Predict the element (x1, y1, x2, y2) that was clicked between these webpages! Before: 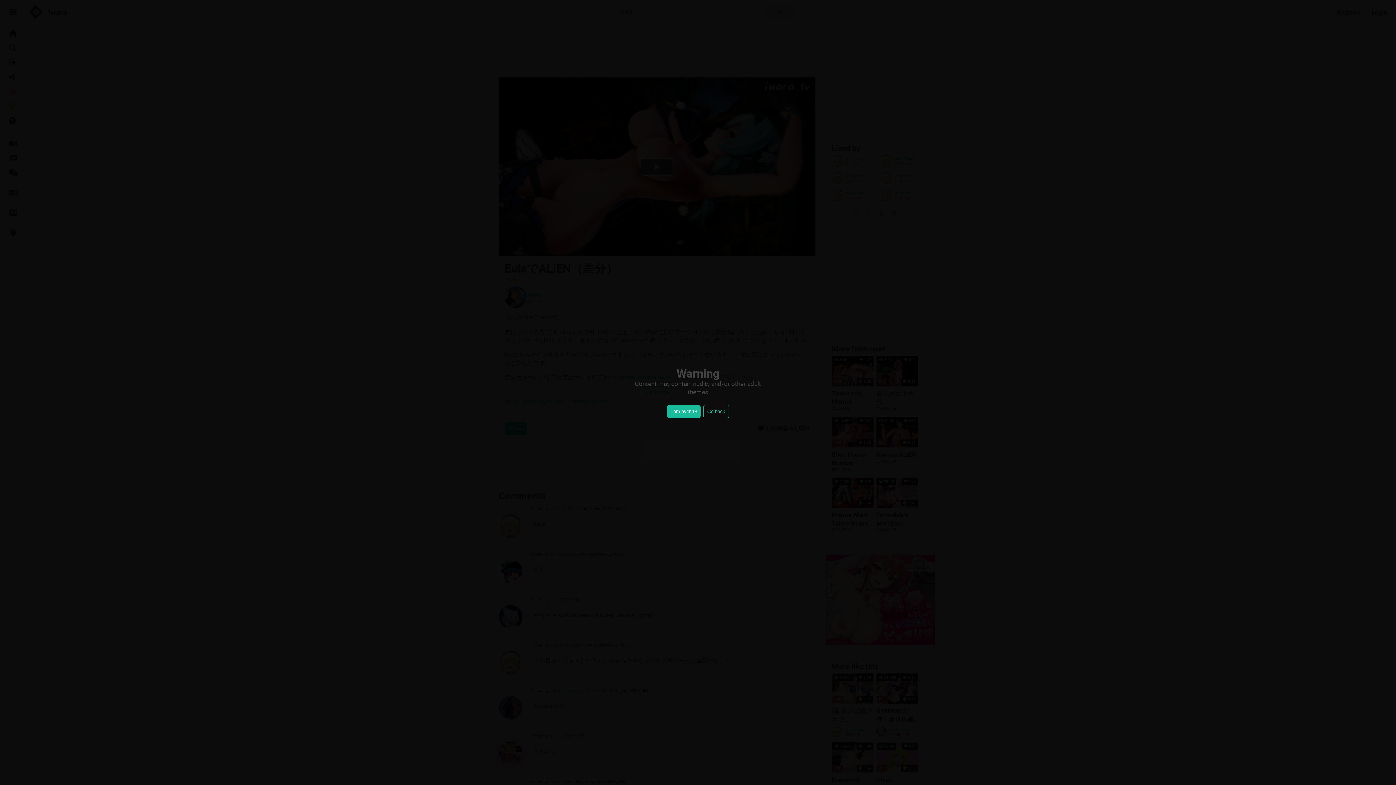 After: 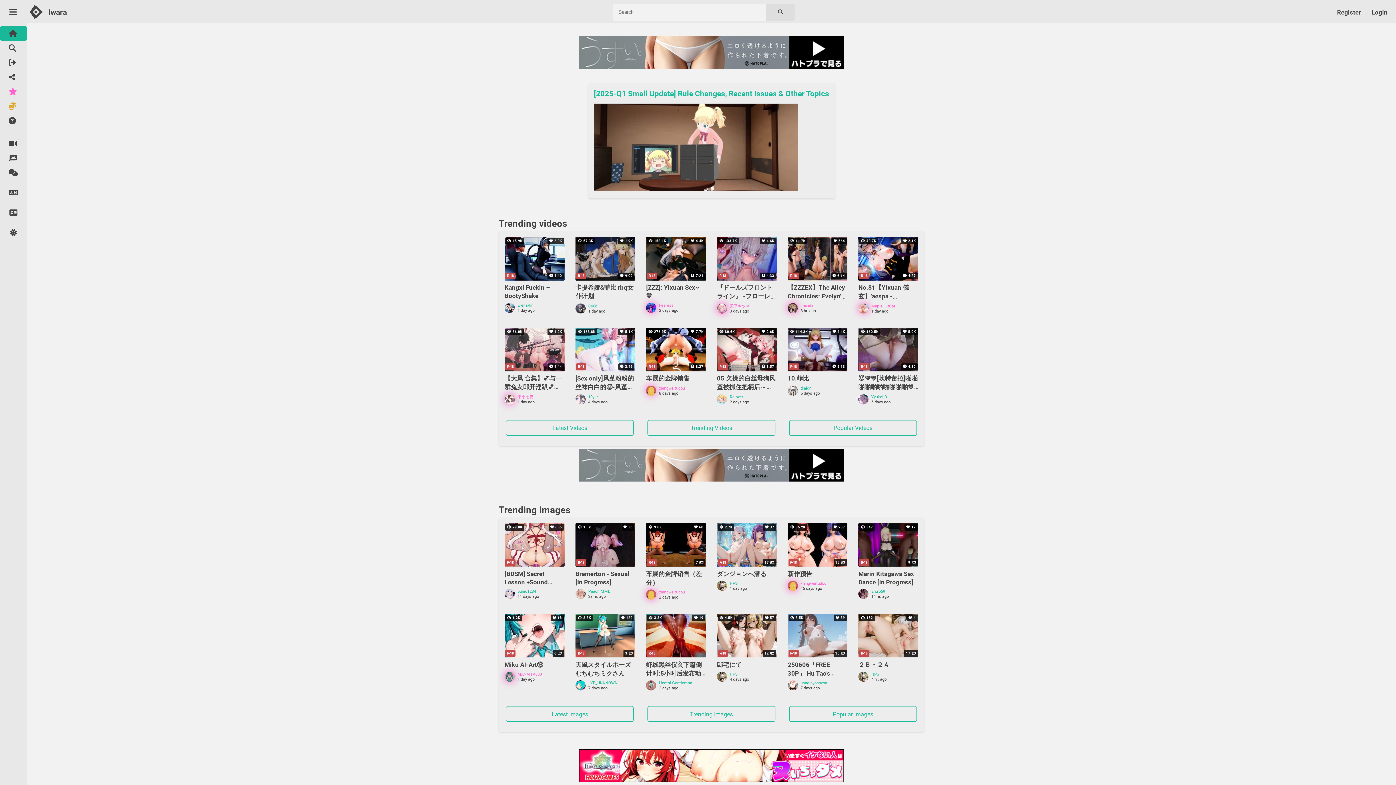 Action: bbox: (703, 405, 729, 418) label: Go back